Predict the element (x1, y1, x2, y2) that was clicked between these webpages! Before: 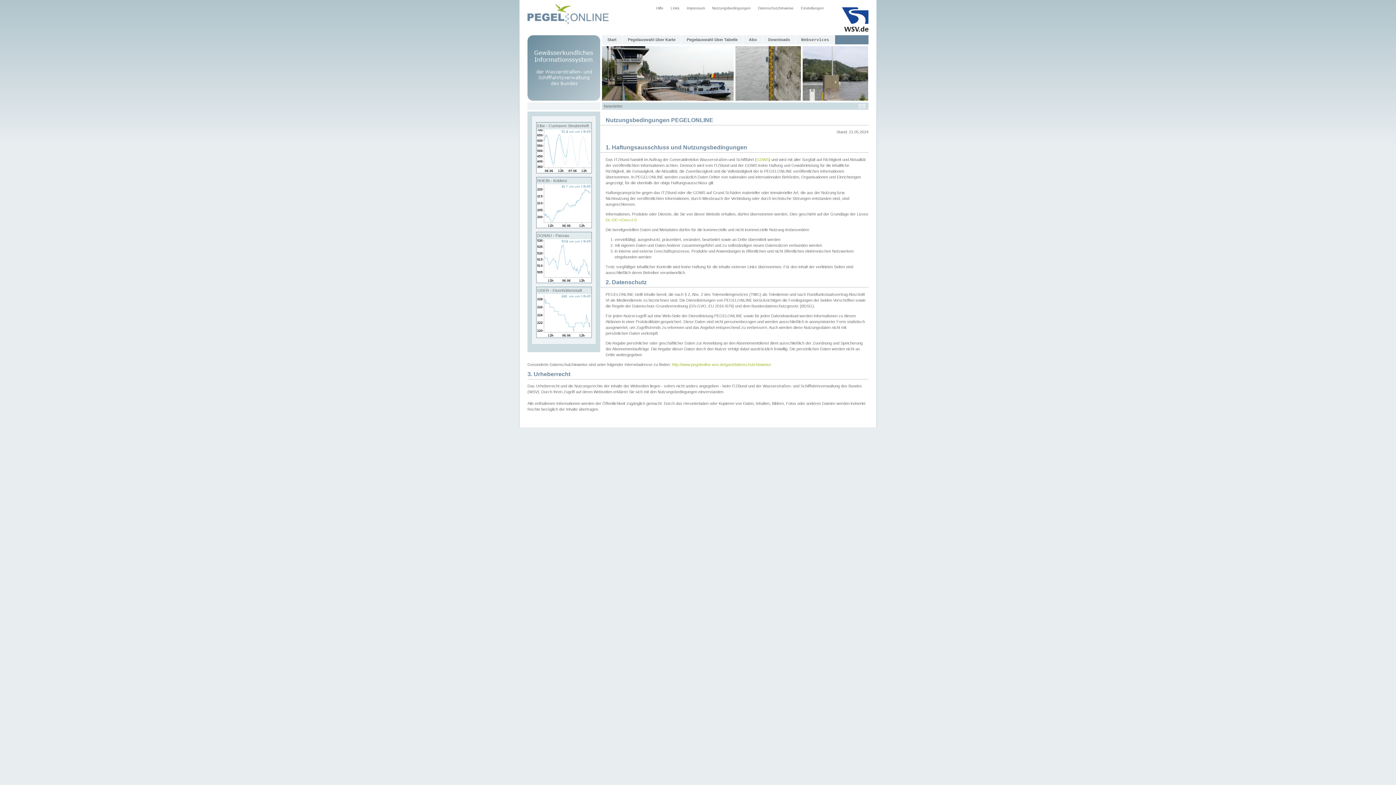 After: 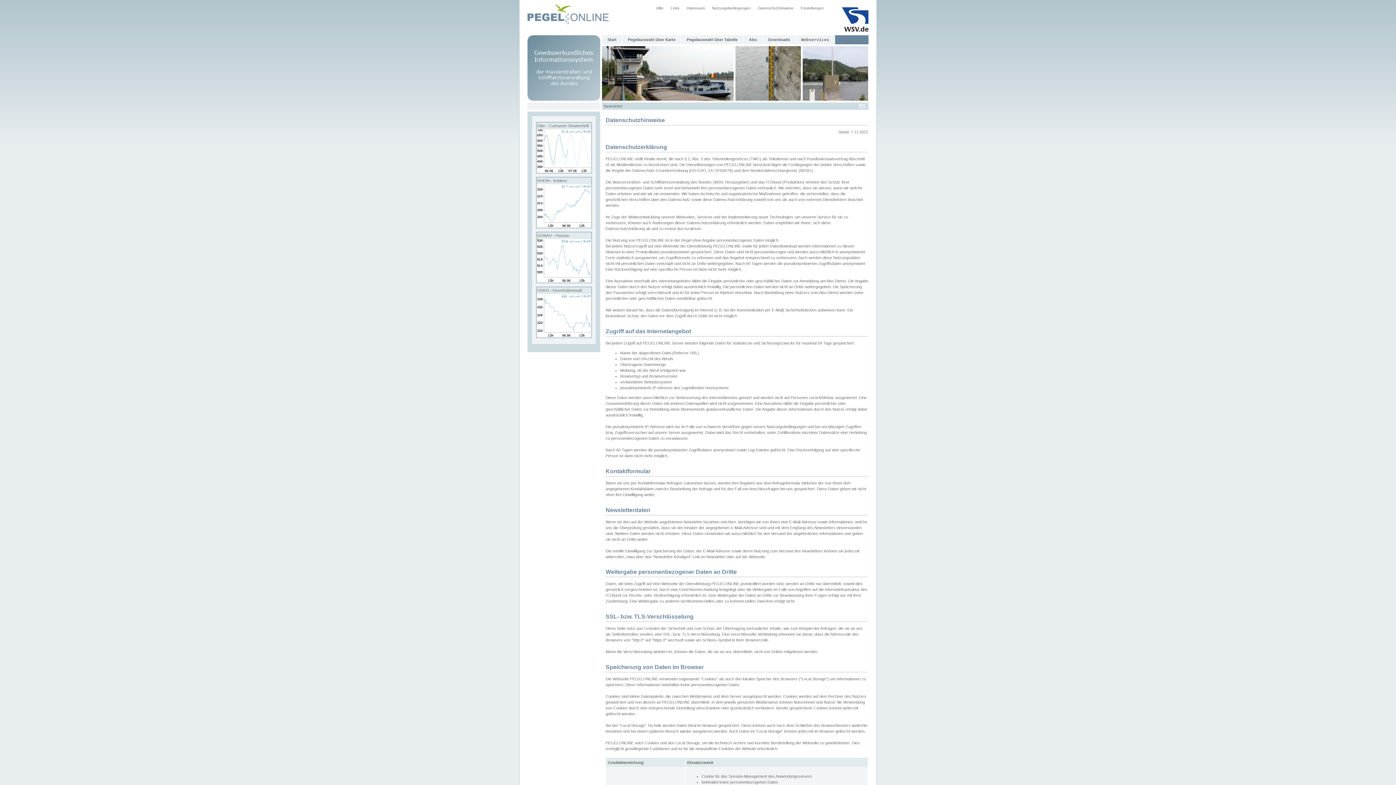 Action: bbox: (754, 3, 797, 12) label: Datenschutzhinweise